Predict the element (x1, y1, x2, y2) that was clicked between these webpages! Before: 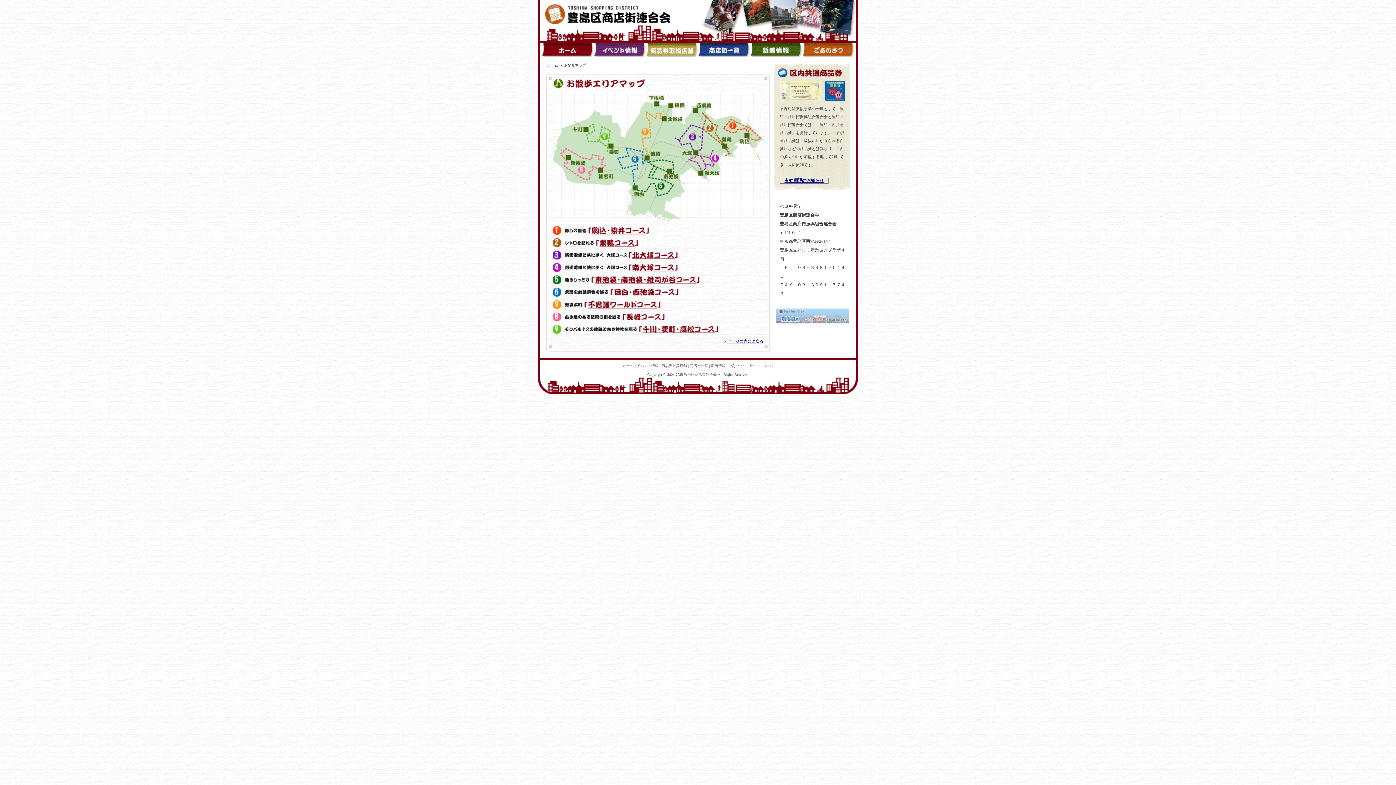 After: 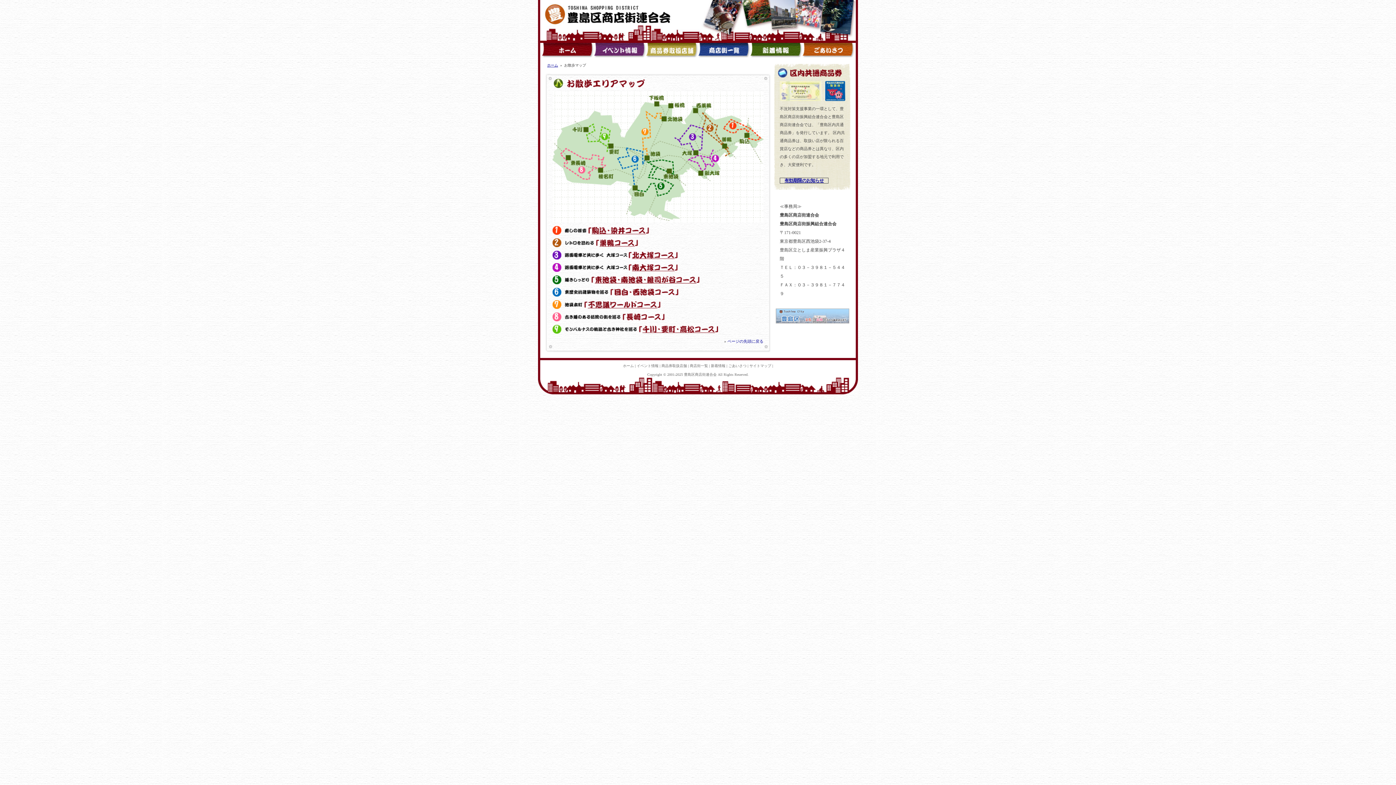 Action: bbox: (727, 339, 763, 343) label: ページの先頭に戻る